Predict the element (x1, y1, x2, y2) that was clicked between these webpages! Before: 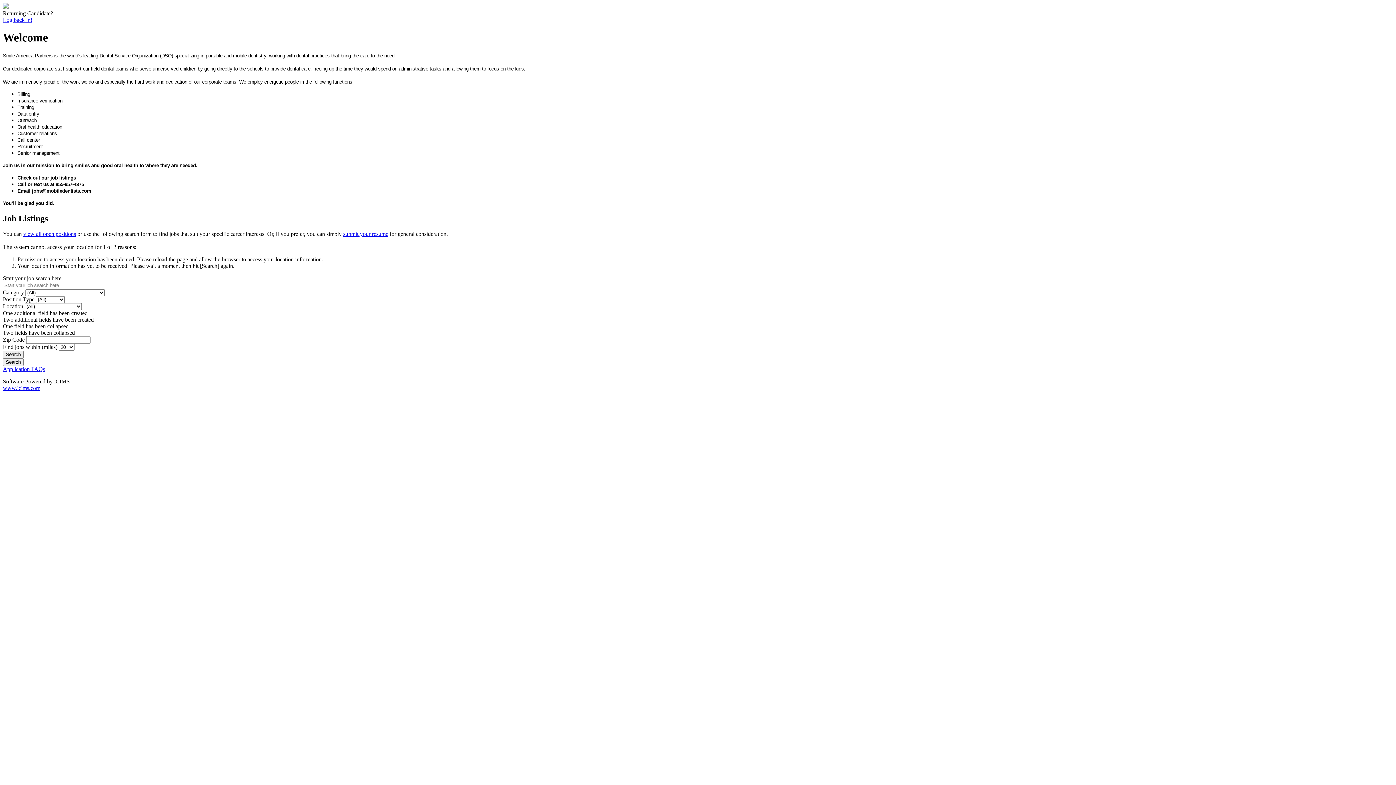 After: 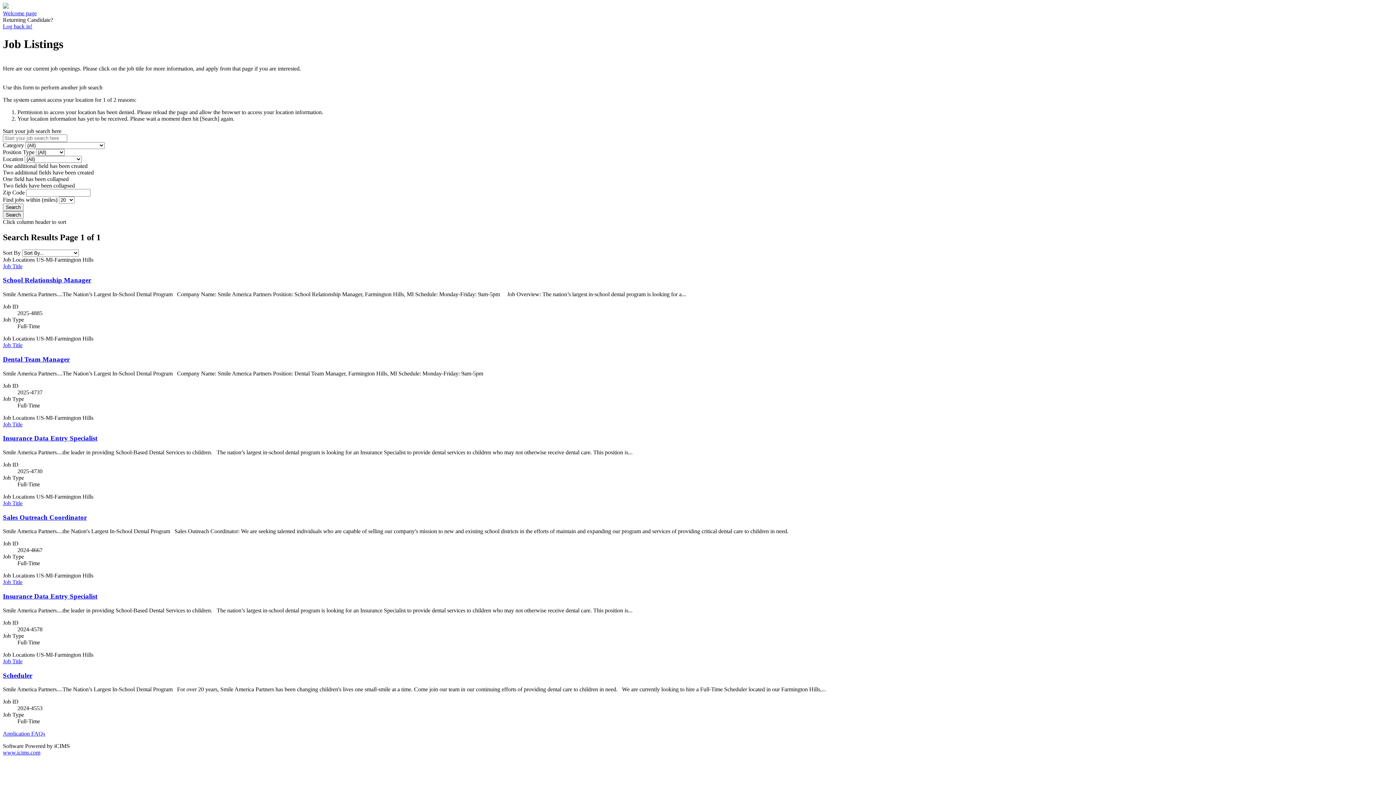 Action: bbox: (23, 230, 76, 236) label: view all open positions